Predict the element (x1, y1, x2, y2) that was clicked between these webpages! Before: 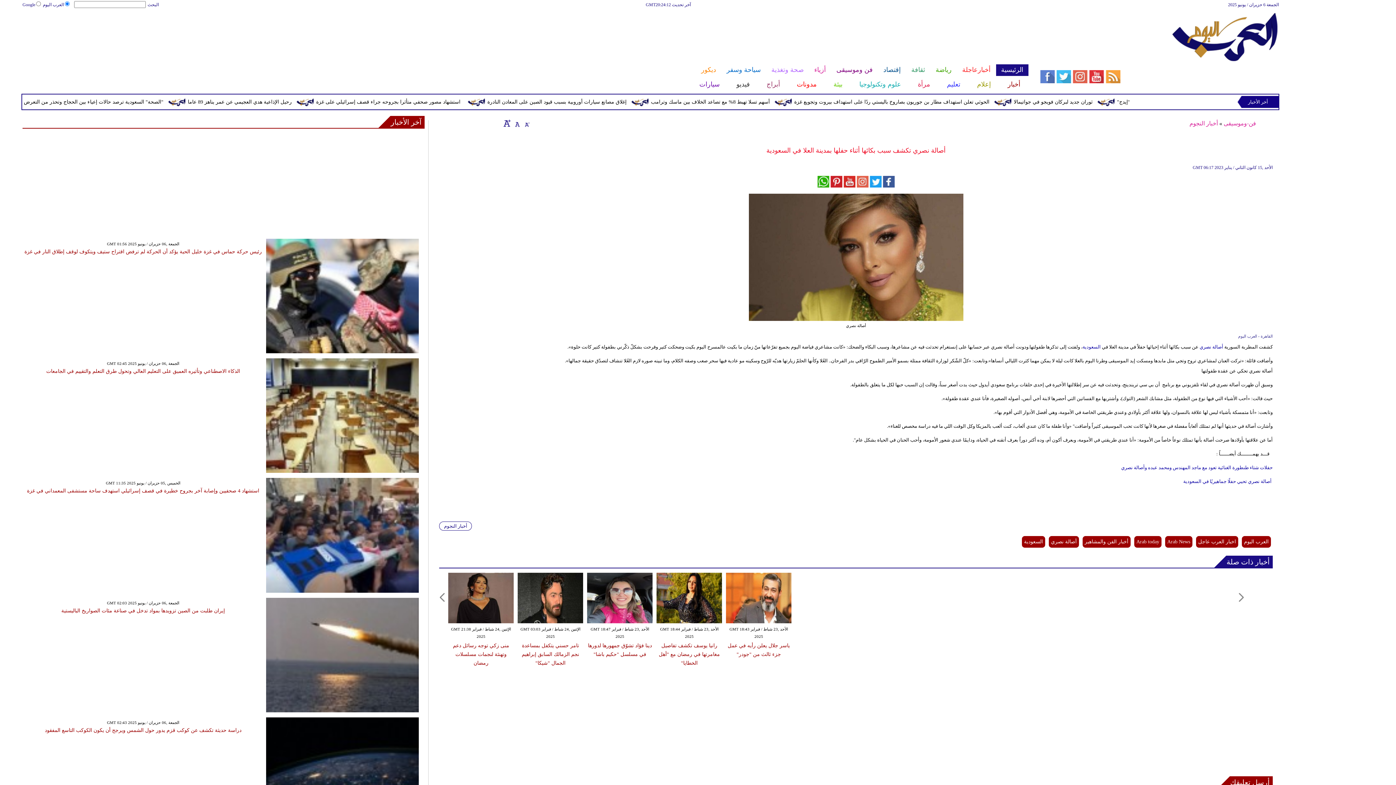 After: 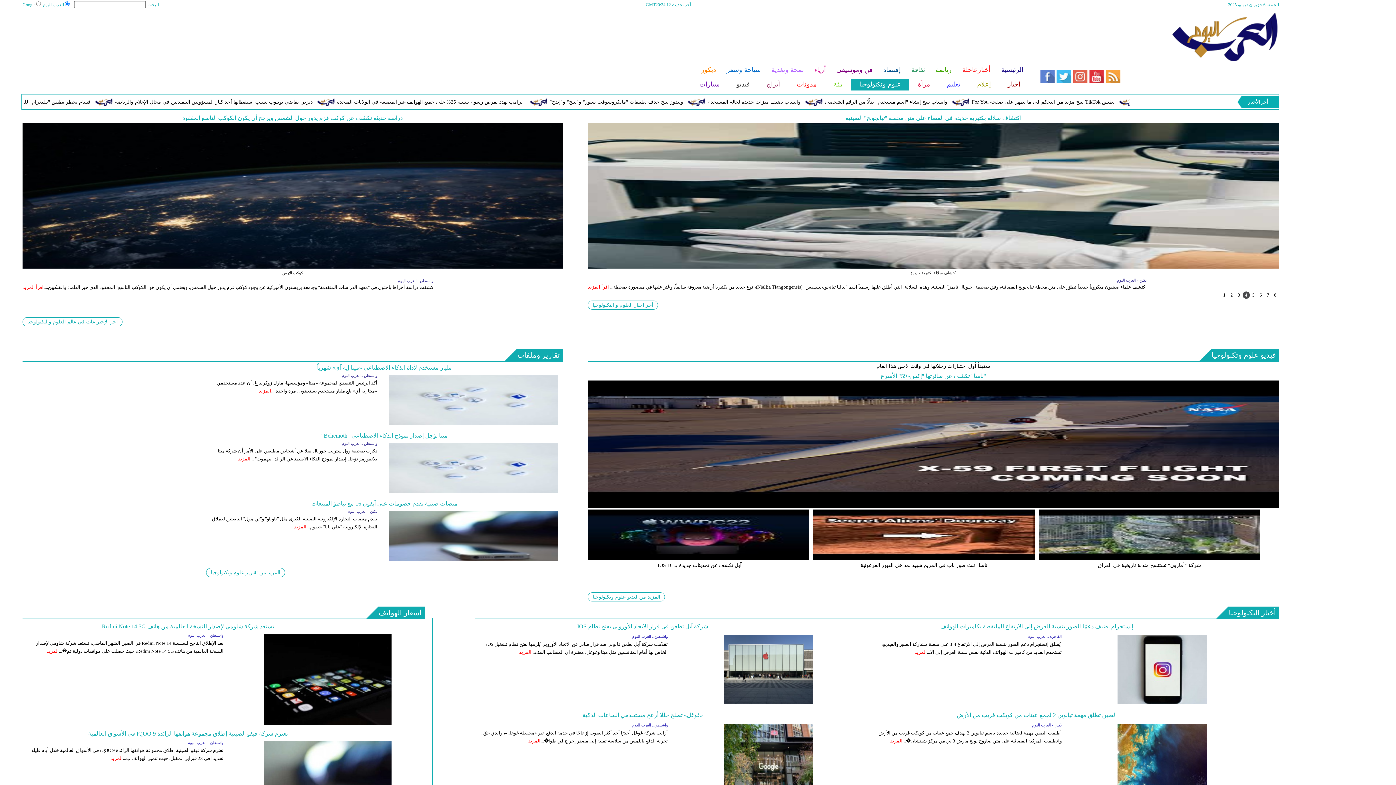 Action: label: علوم وتكنولوجيا bbox: (850, 78, 909, 90)